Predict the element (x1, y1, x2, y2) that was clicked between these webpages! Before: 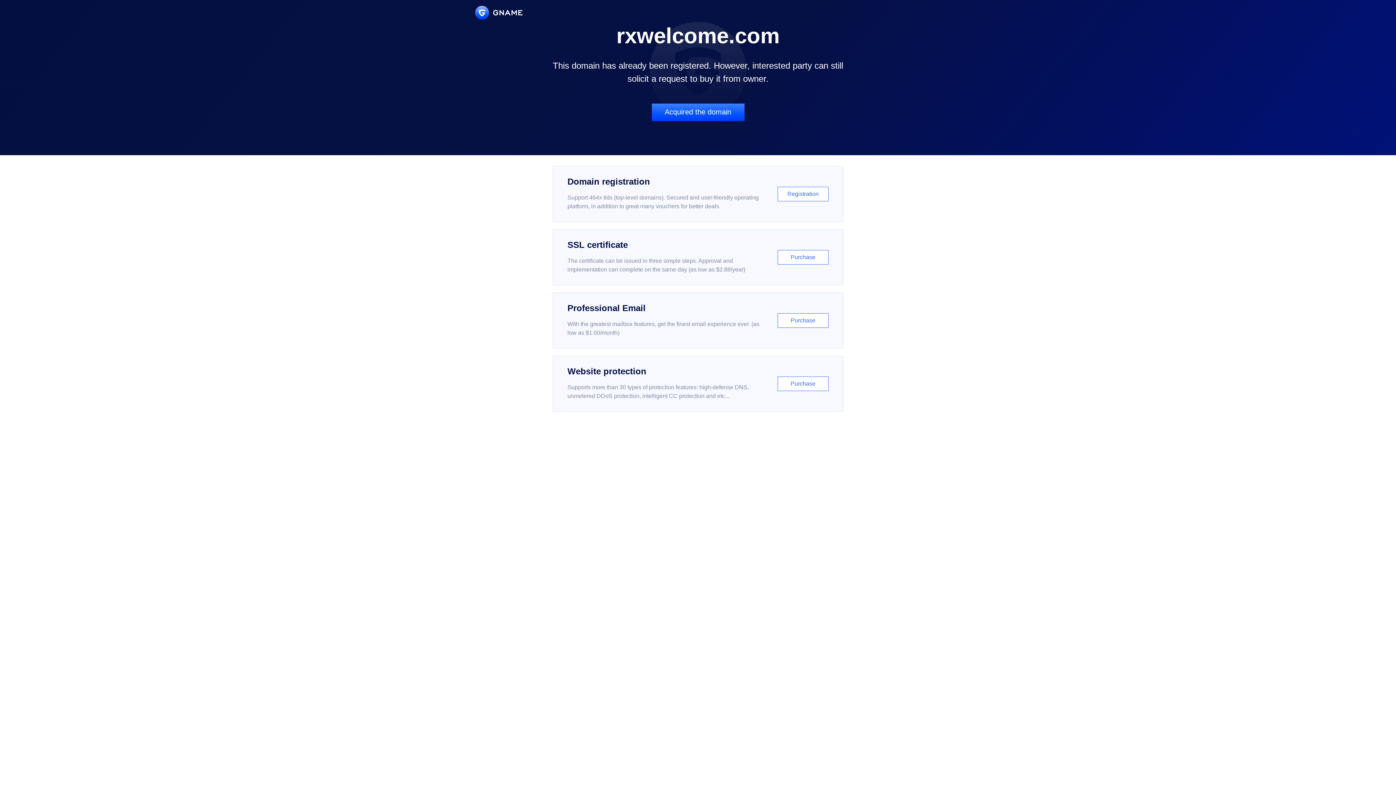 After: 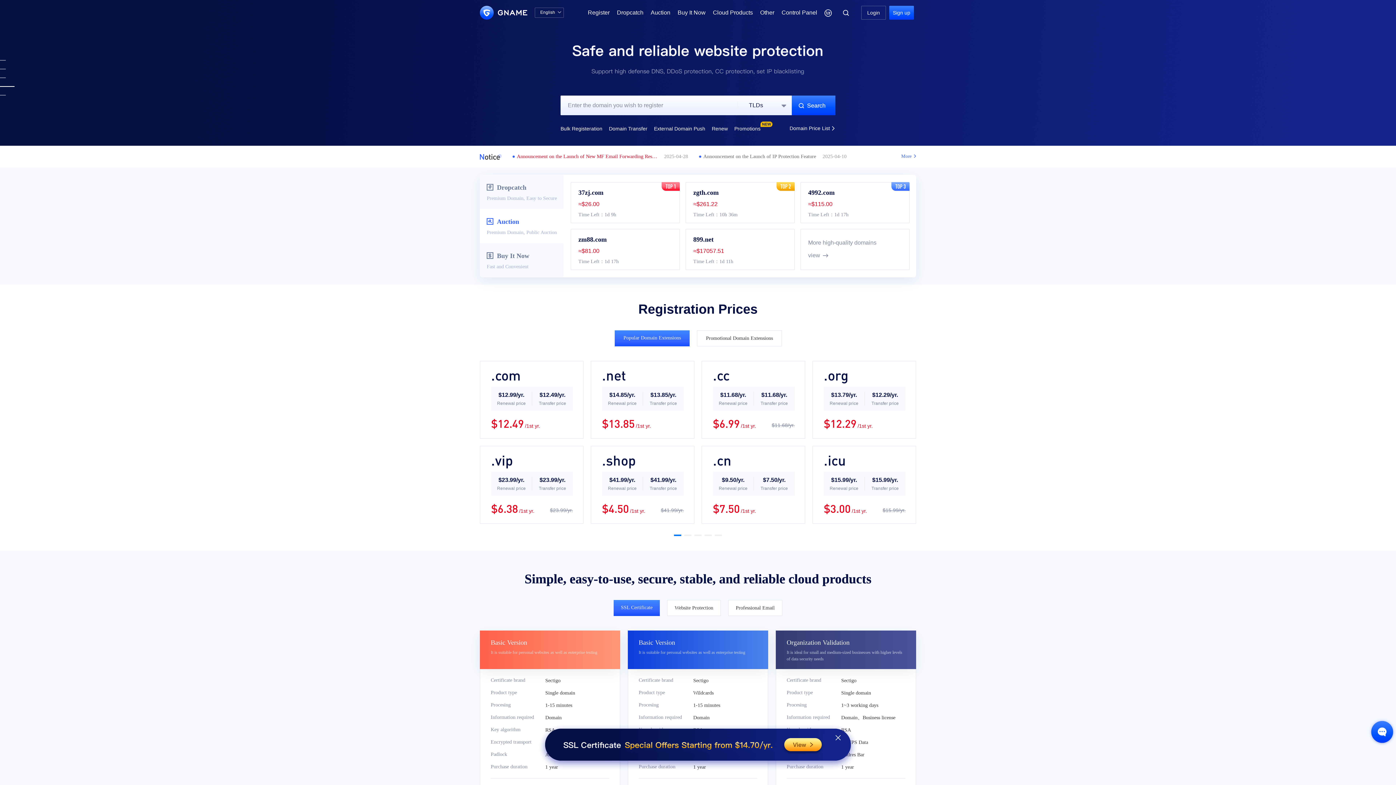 Action: bbox: (475, 5, 522, 19)